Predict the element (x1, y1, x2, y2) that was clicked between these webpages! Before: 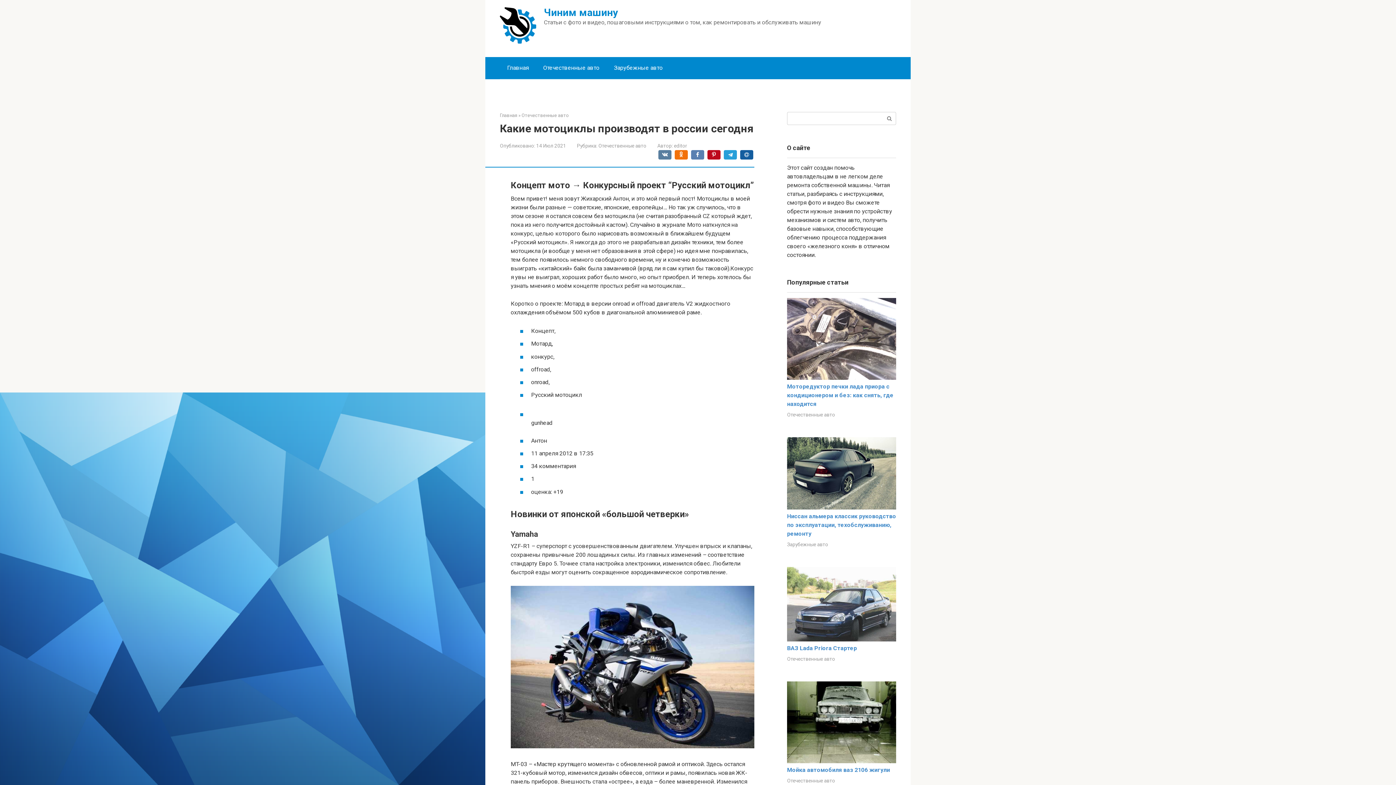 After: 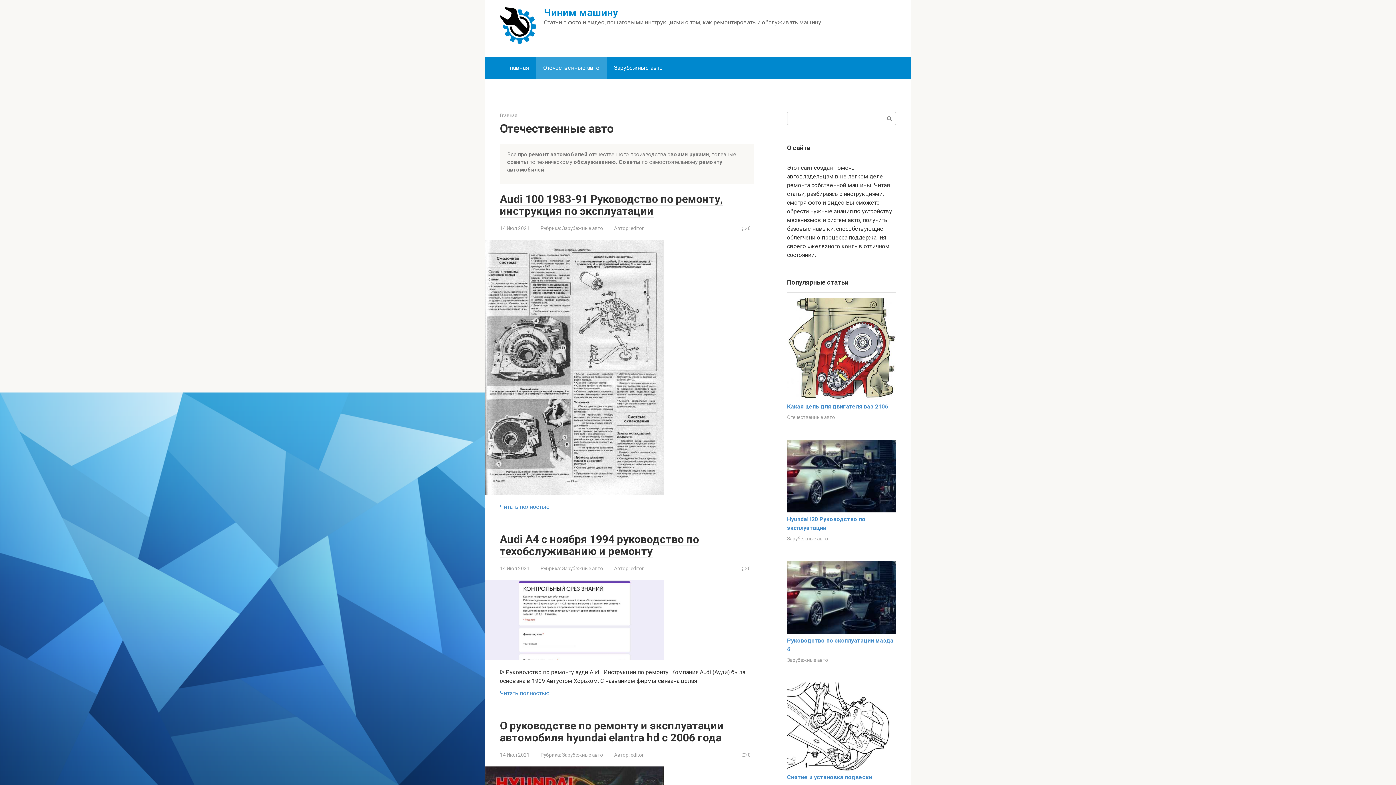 Action: bbox: (787, 412, 835, 417) label: Отечественные авто